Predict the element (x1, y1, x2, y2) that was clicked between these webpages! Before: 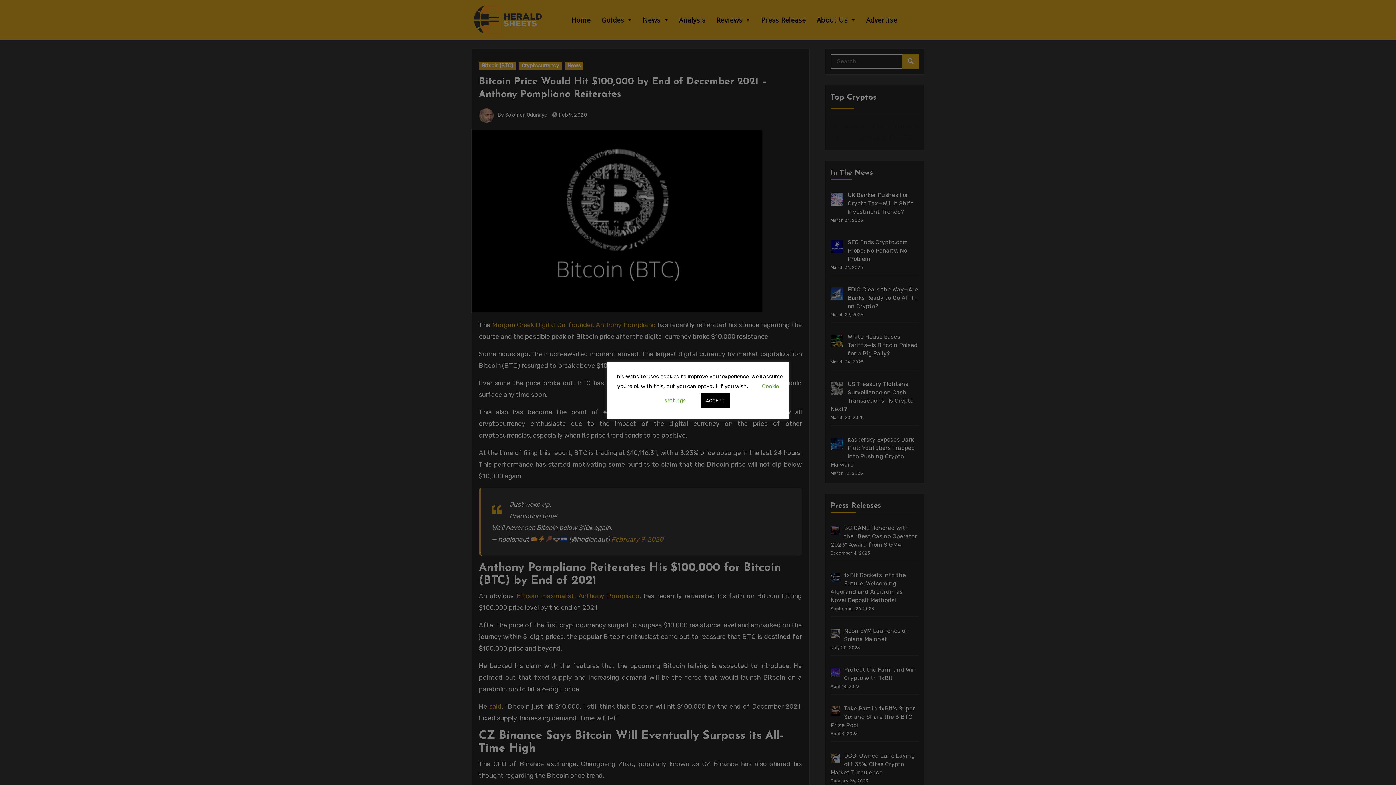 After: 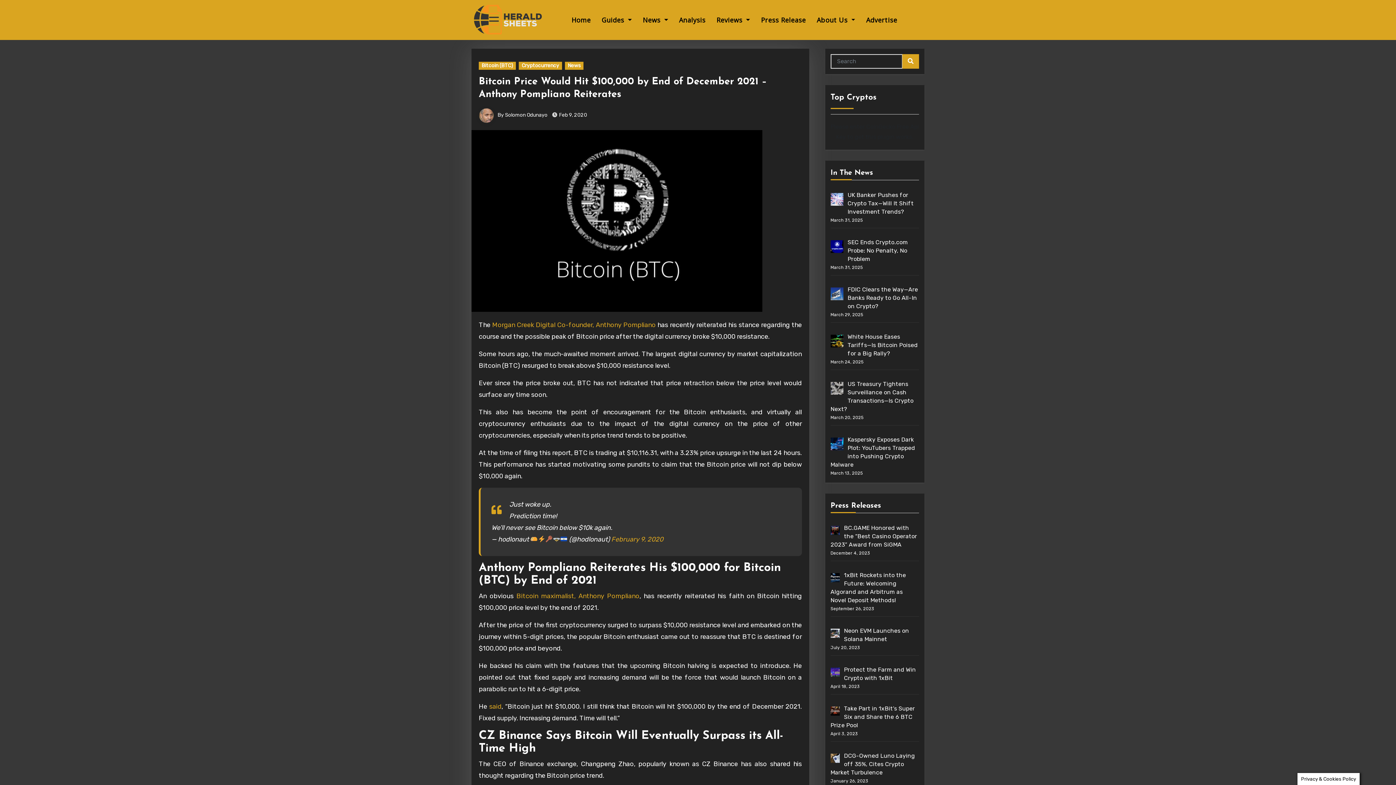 Action: bbox: (700, 392, 730, 408) label: ACCEPT